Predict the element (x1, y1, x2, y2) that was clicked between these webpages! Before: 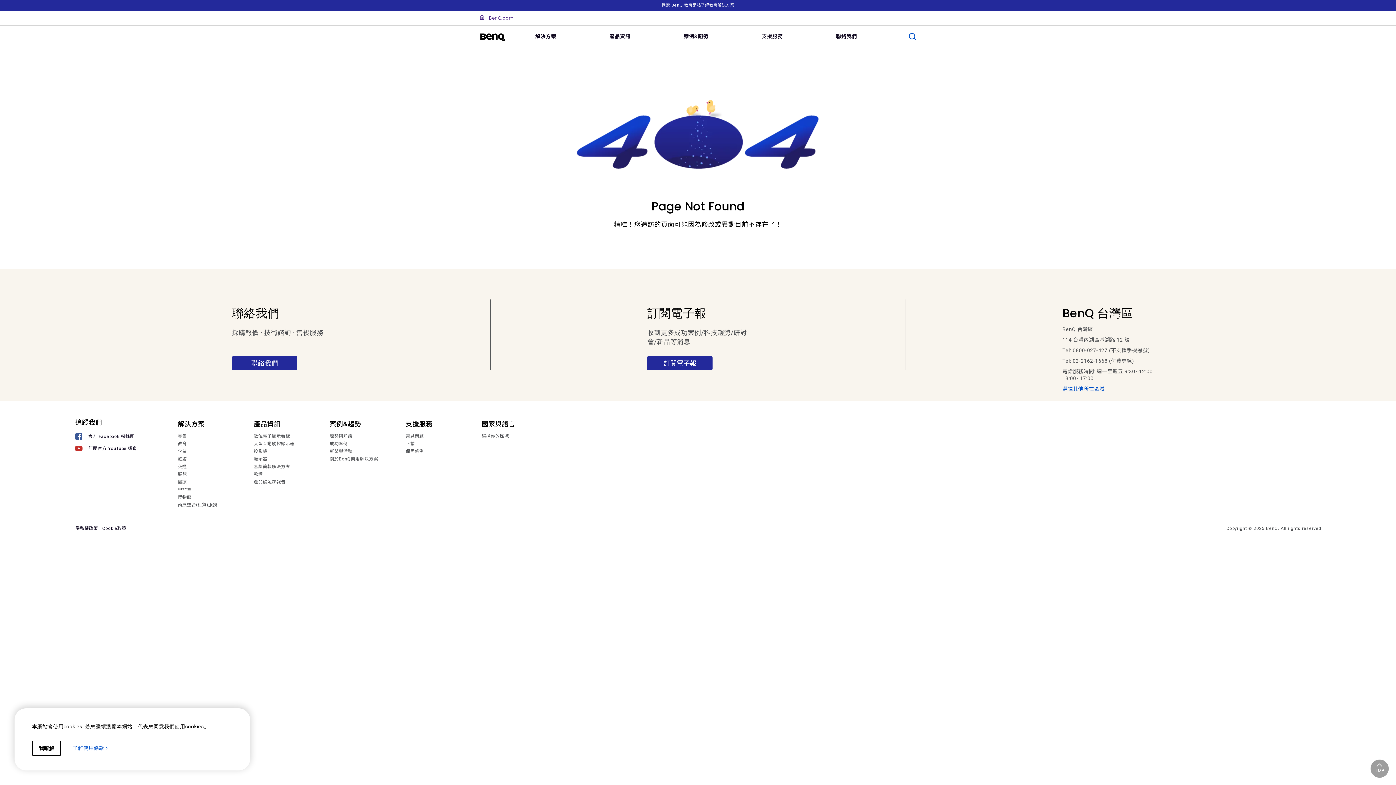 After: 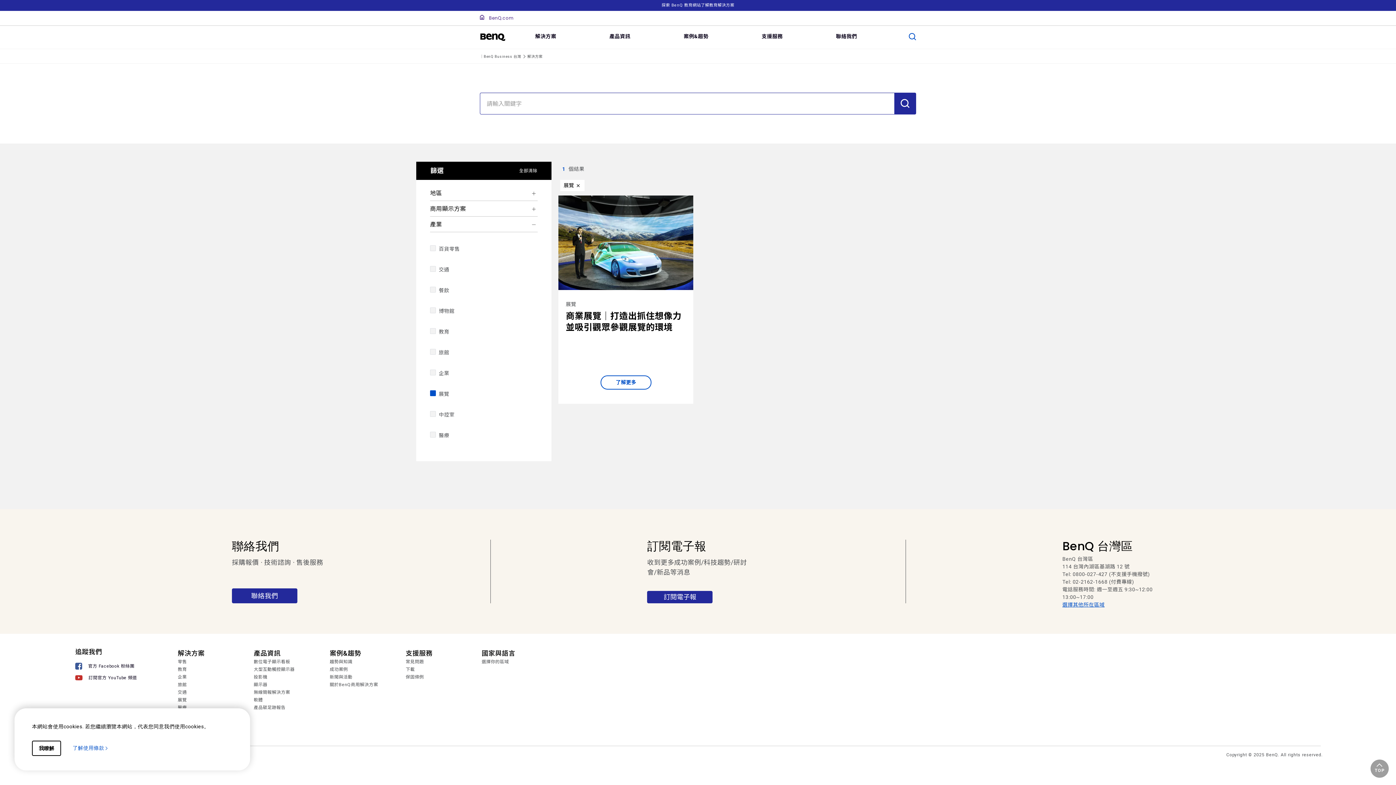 Action: label: 展覽 bbox: (177, 470, 246, 478)